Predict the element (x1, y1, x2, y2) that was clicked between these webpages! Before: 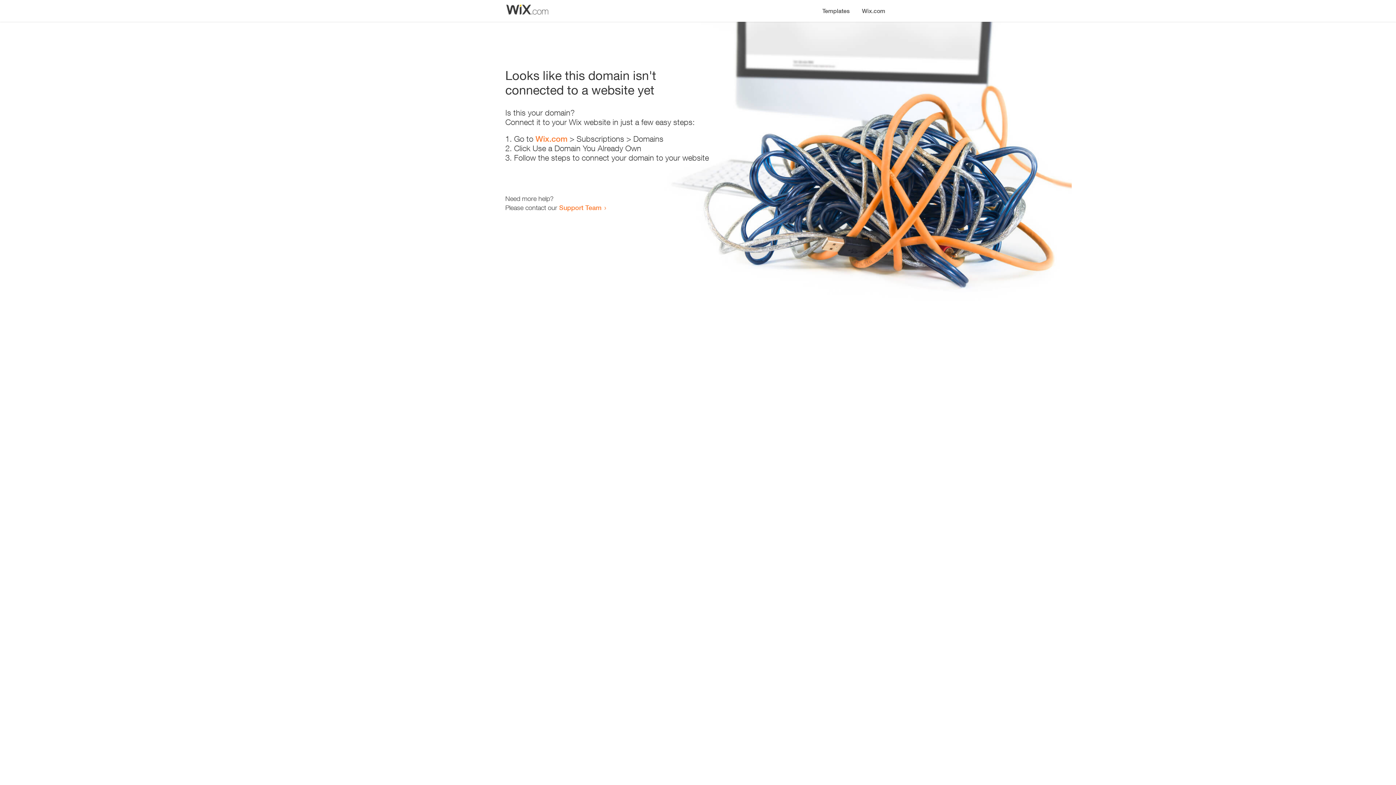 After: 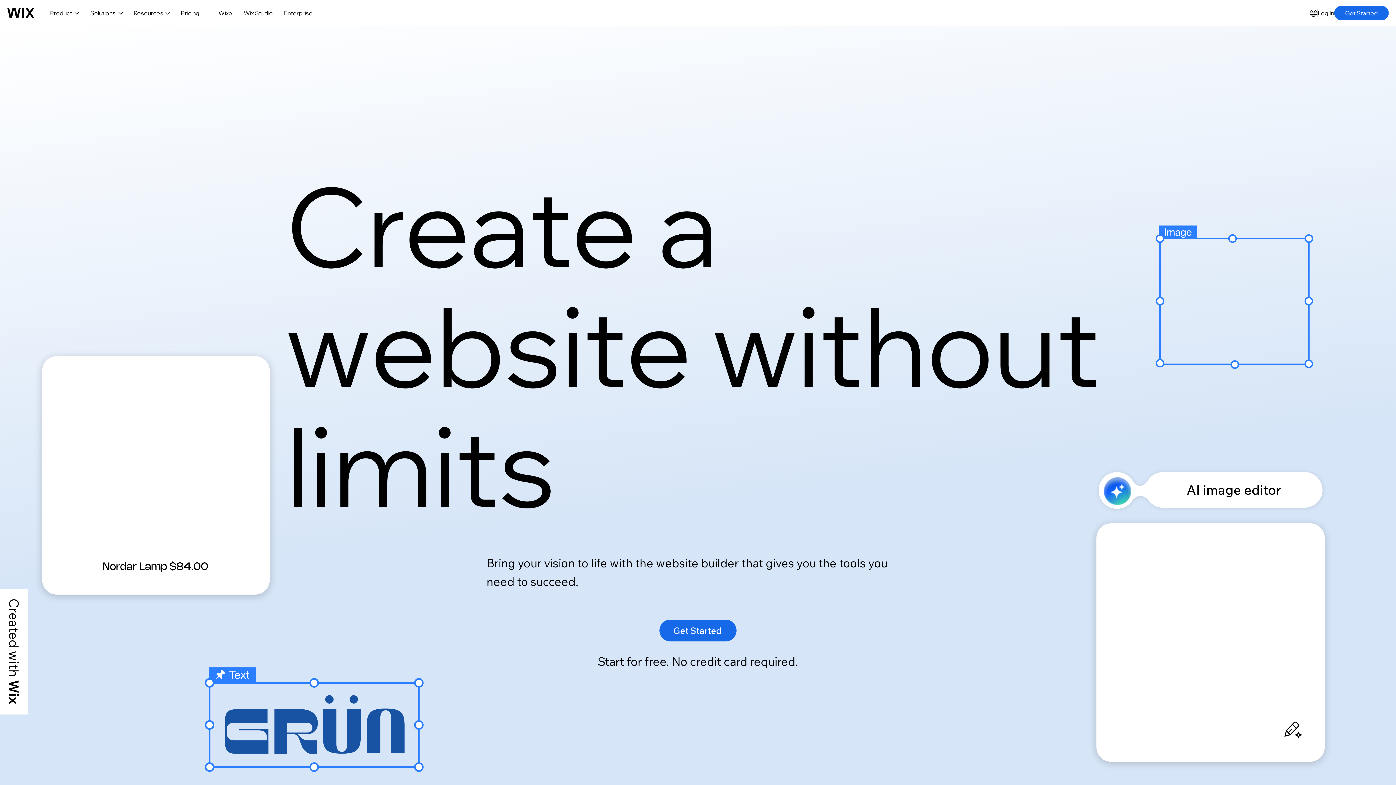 Action: bbox: (535, 134, 567, 143) label: Wix.com